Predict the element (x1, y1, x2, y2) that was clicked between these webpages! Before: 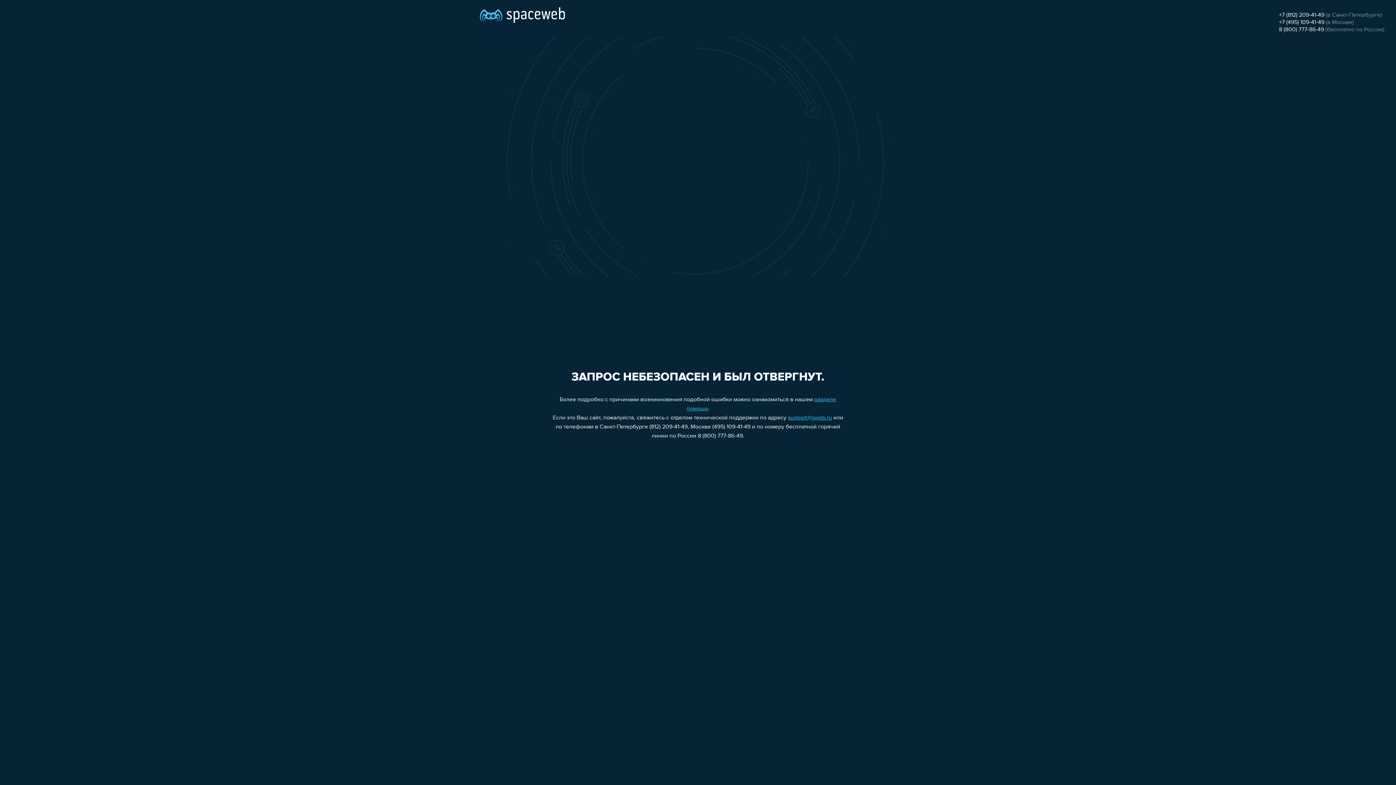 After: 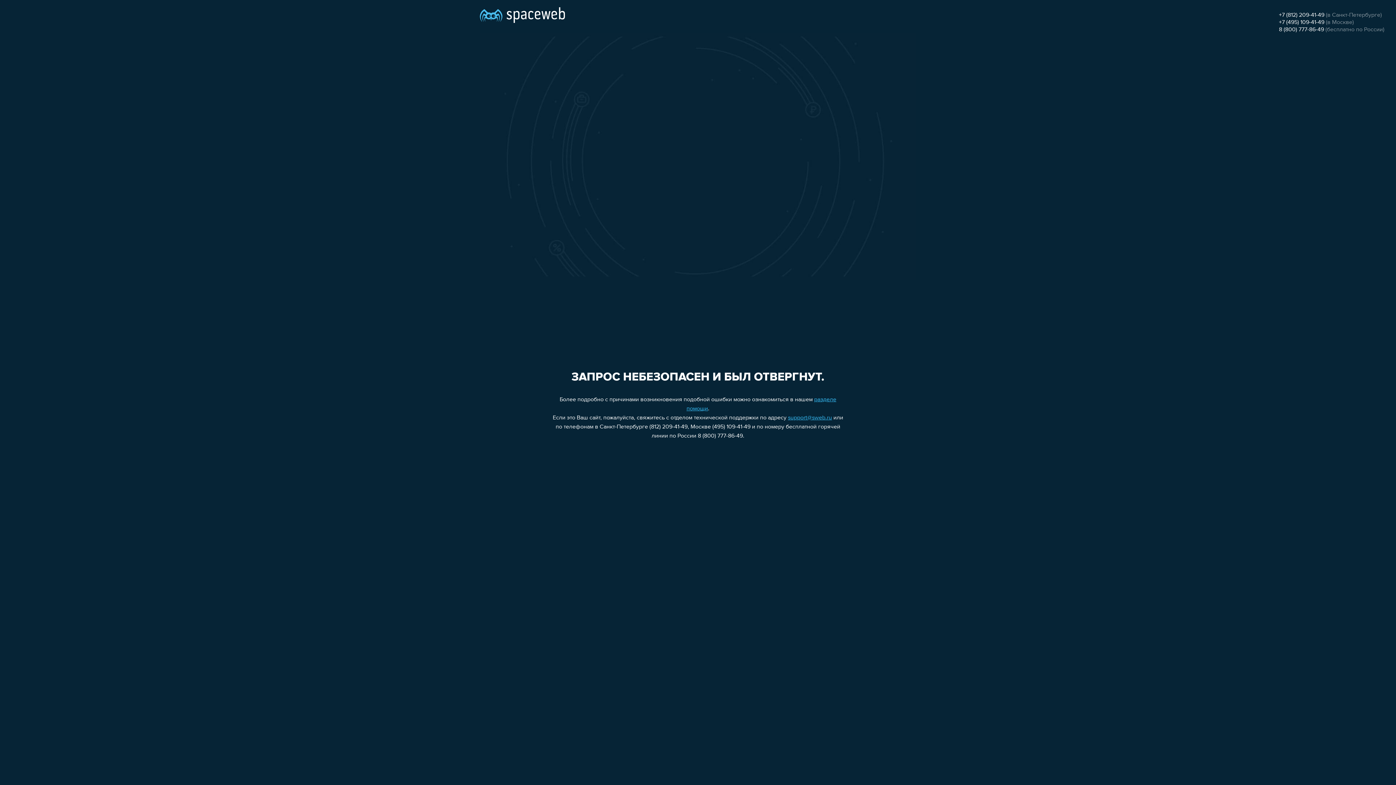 Action: bbox: (788, 415, 832, 421) label: support@sweb.ru